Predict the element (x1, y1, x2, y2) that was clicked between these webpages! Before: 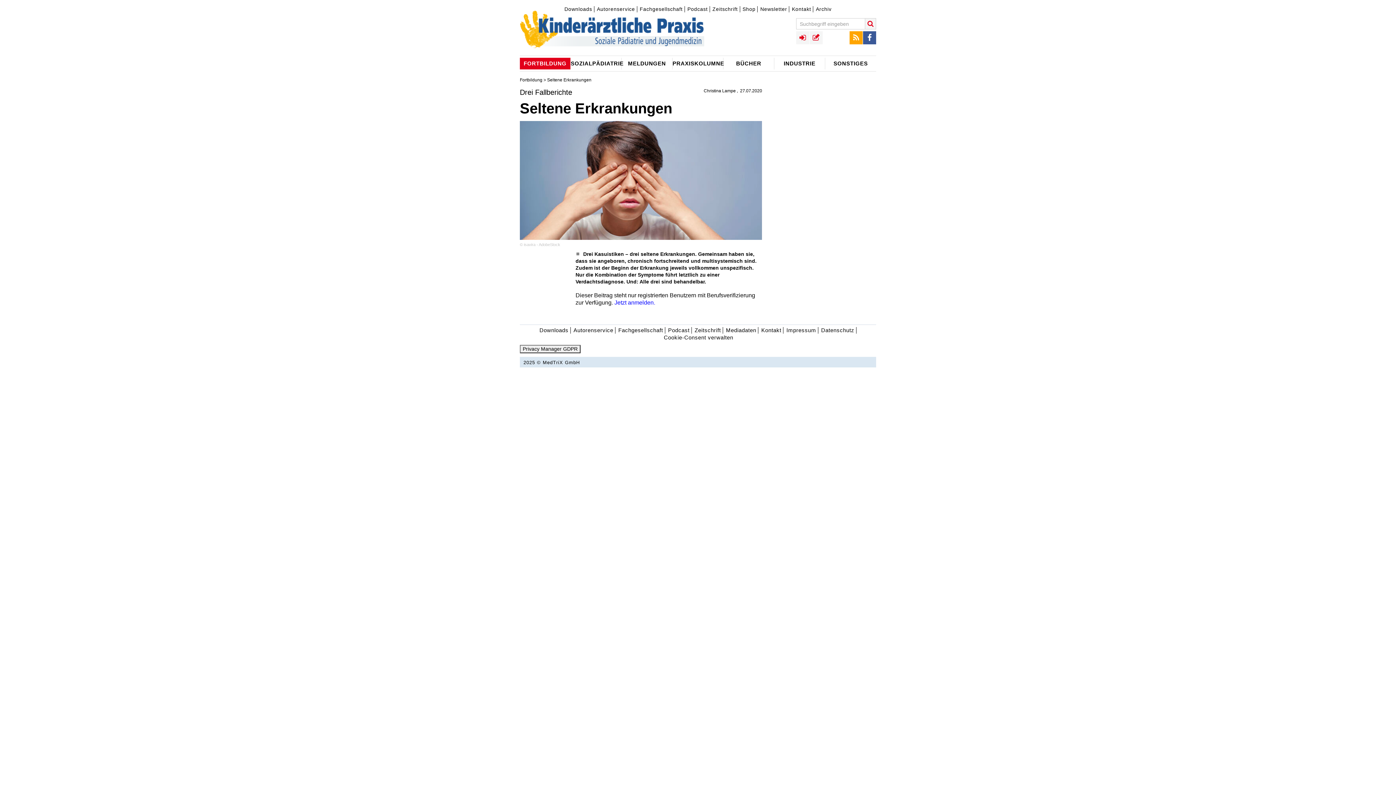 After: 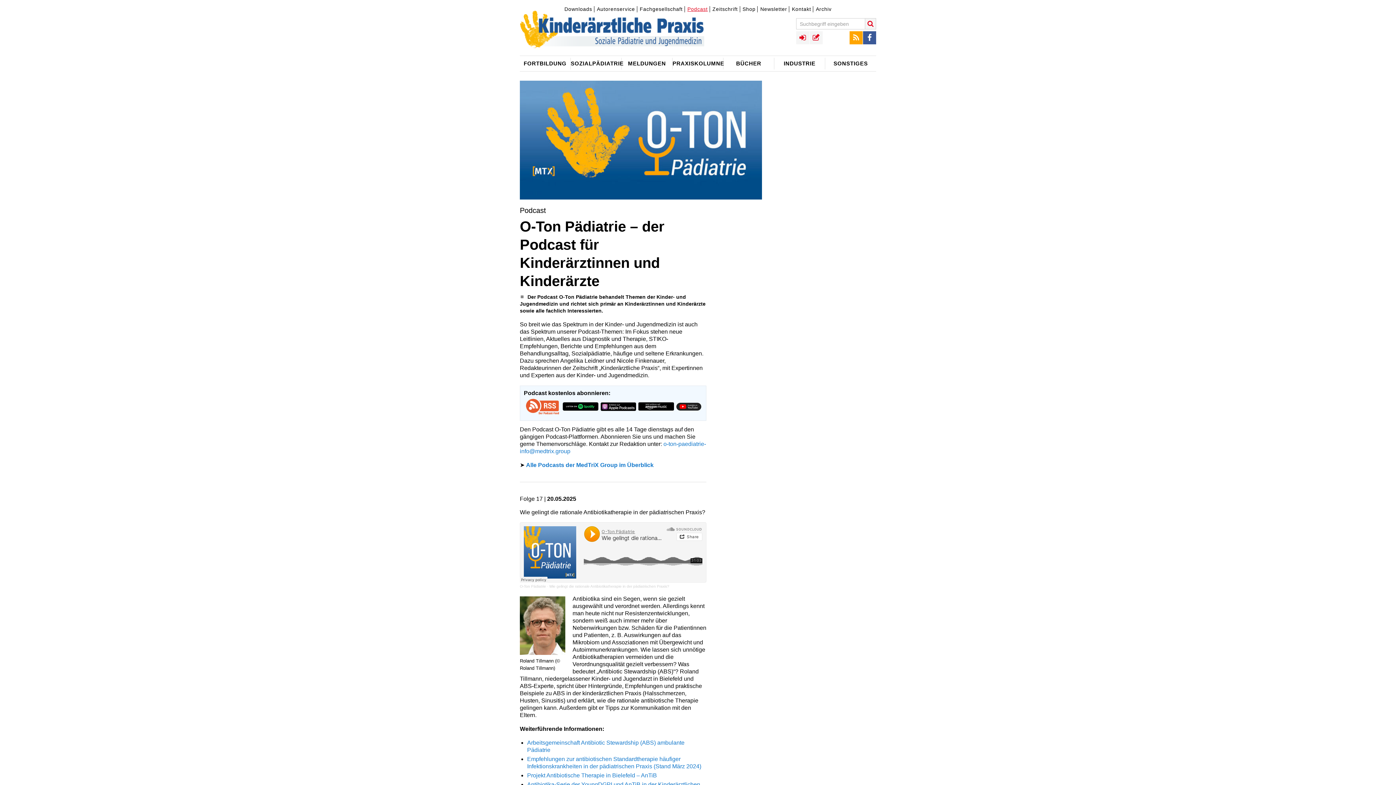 Action: label: Podcast bbox: (686, 6, 710, 12)